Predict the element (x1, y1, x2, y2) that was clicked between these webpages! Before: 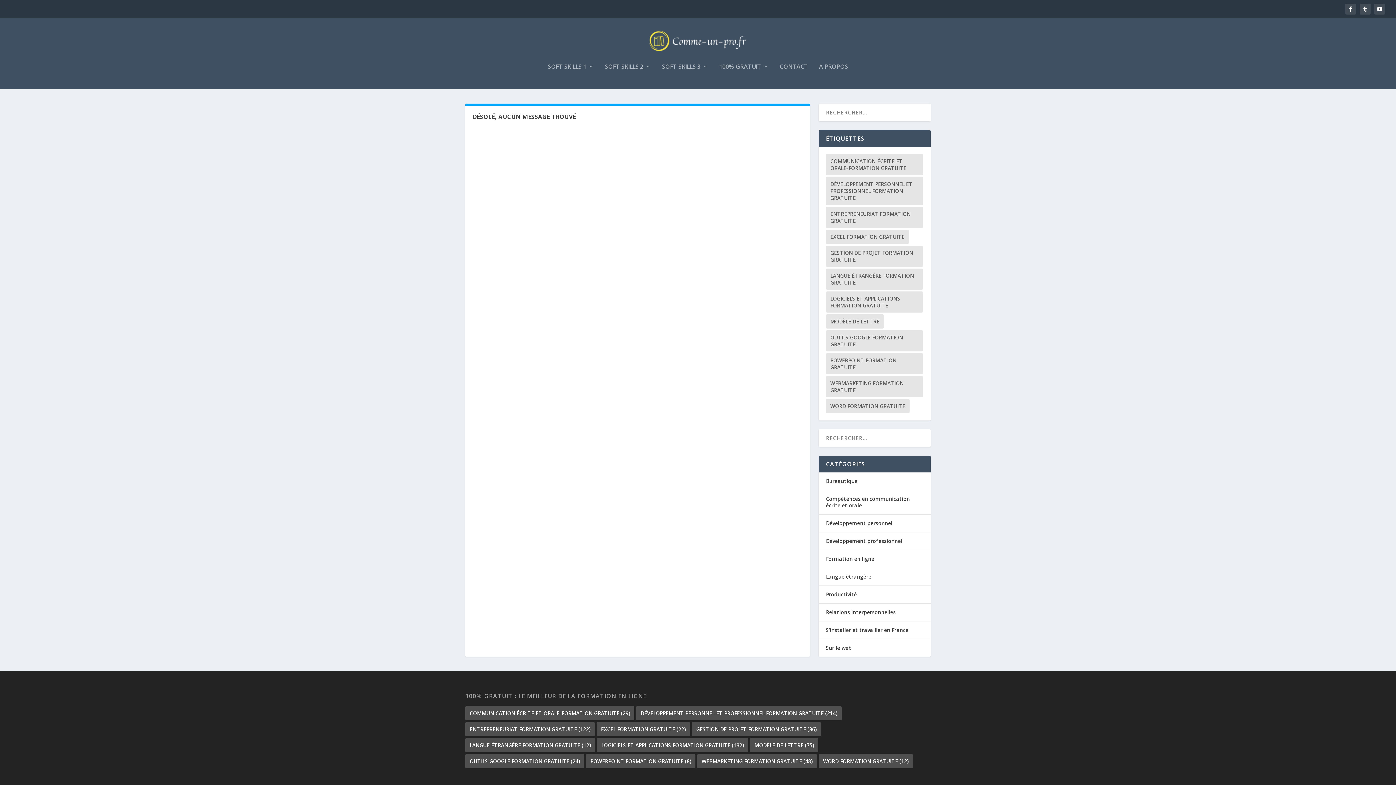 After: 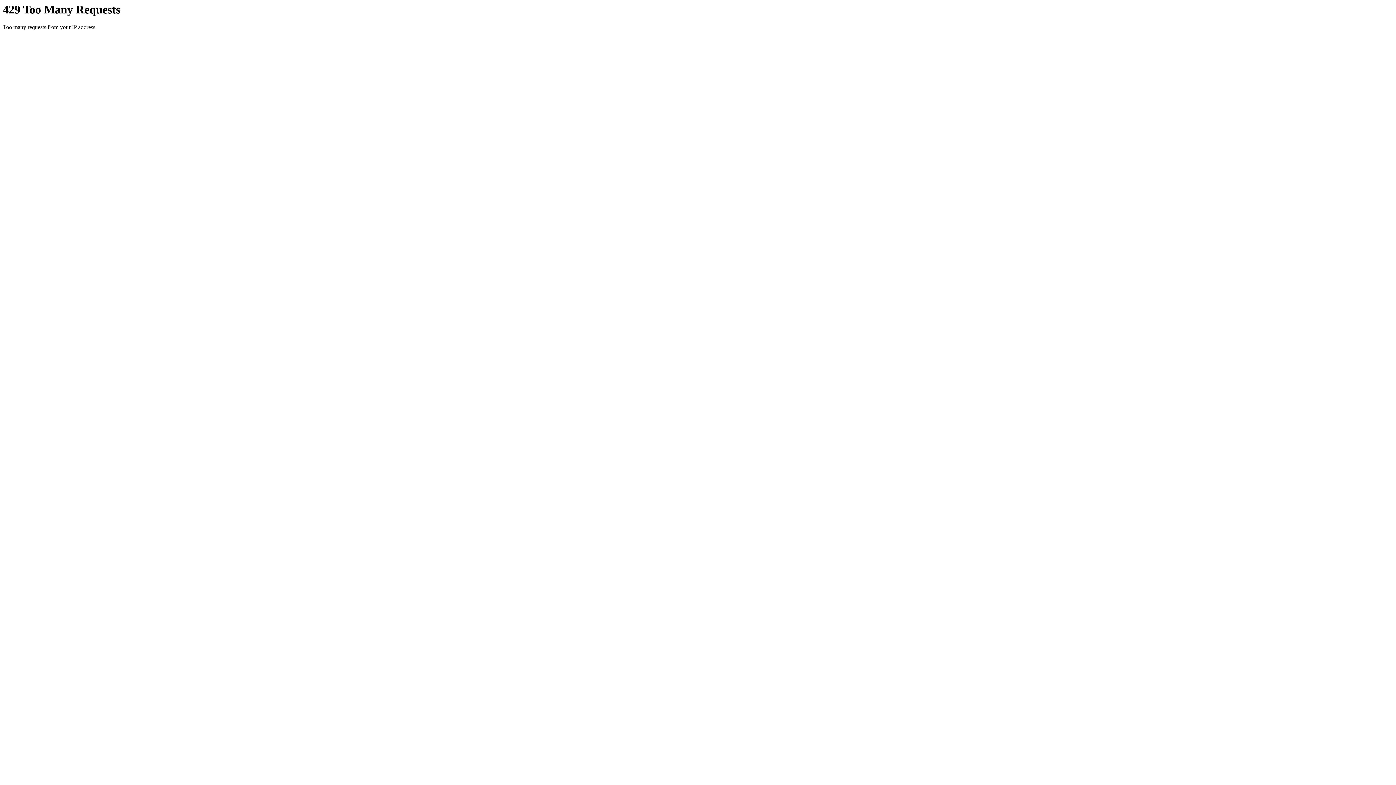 Action: bbox: (826, 644, 852, 651) label: Sur le web